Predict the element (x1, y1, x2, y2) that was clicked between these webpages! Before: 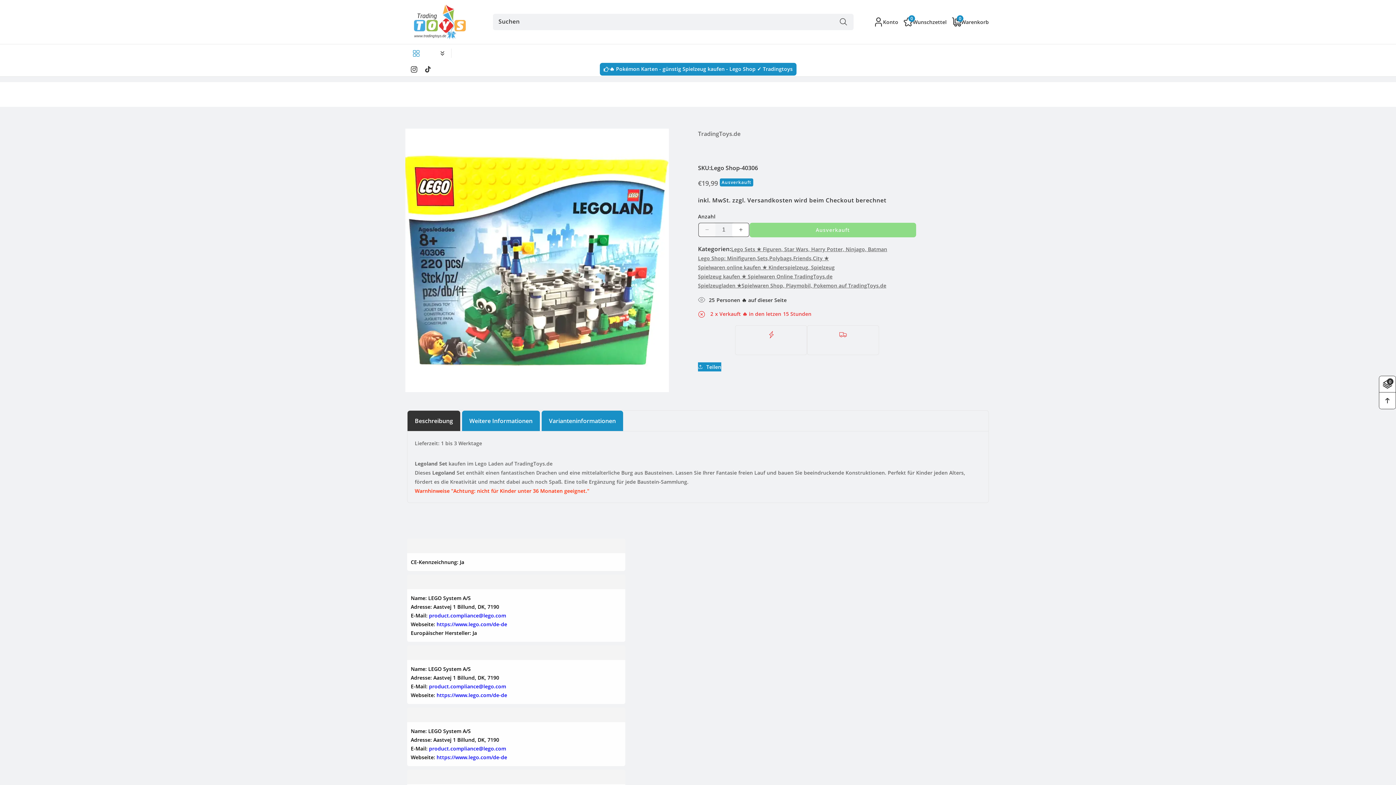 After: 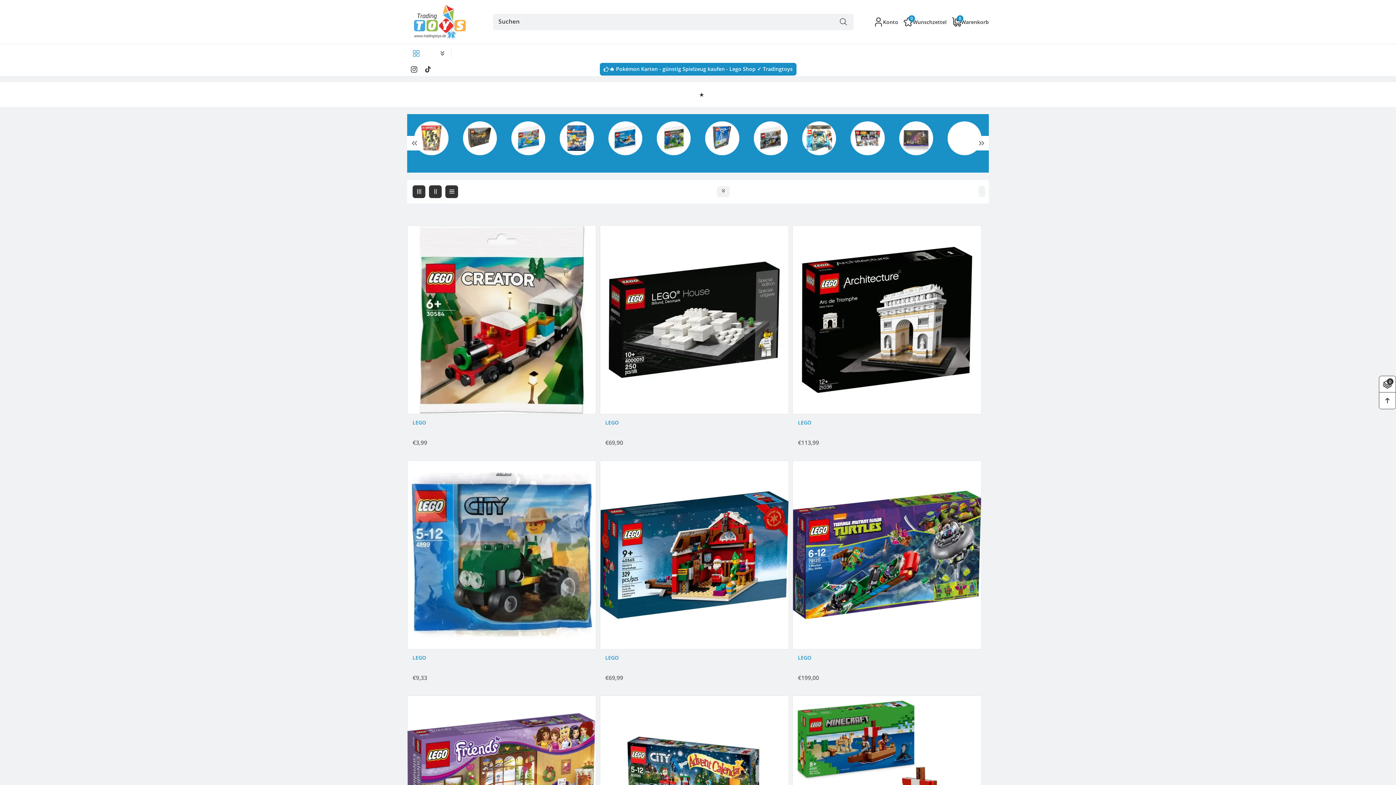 Action: label: Lego Shop: Minifiguren,Sets,Polybags,Friends,City ★ bbox: (698, 253, 829, 262)